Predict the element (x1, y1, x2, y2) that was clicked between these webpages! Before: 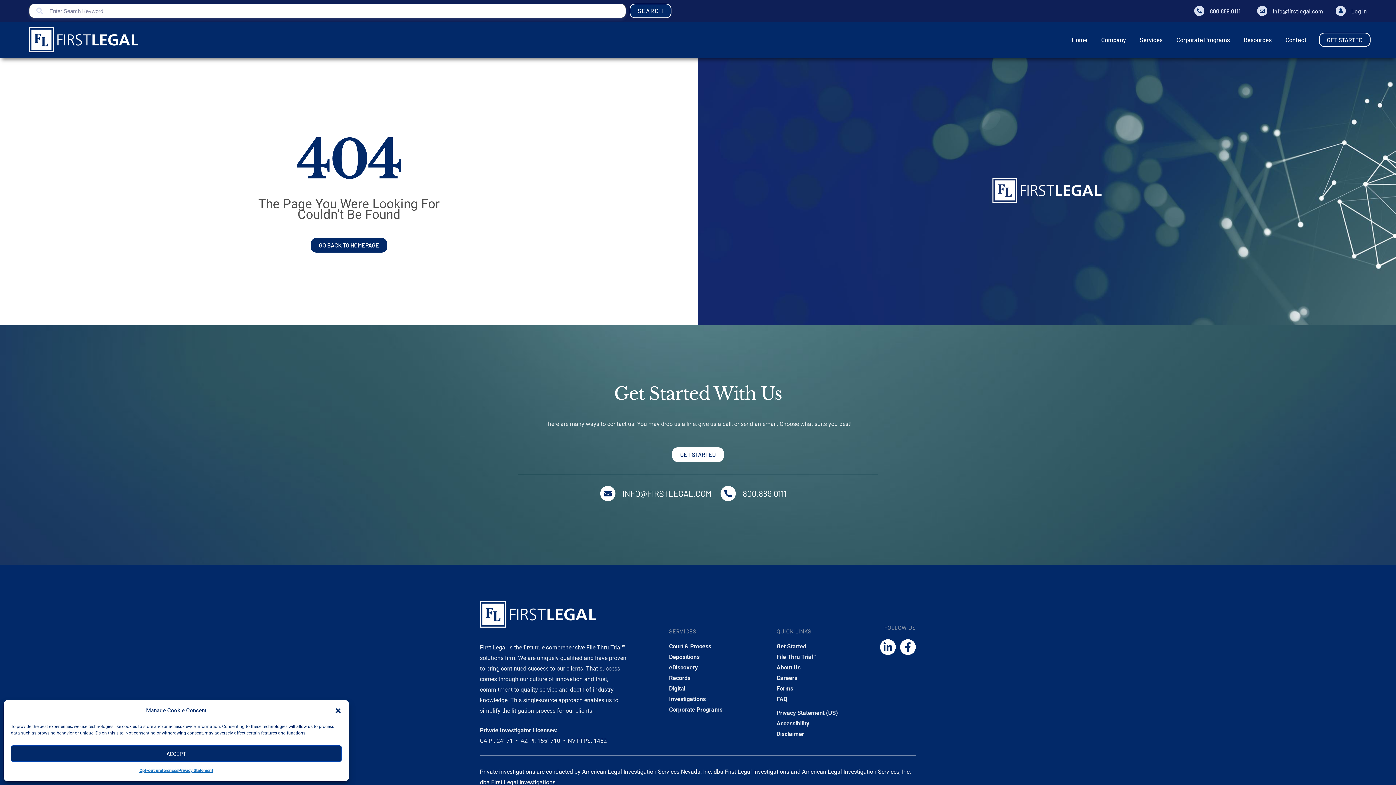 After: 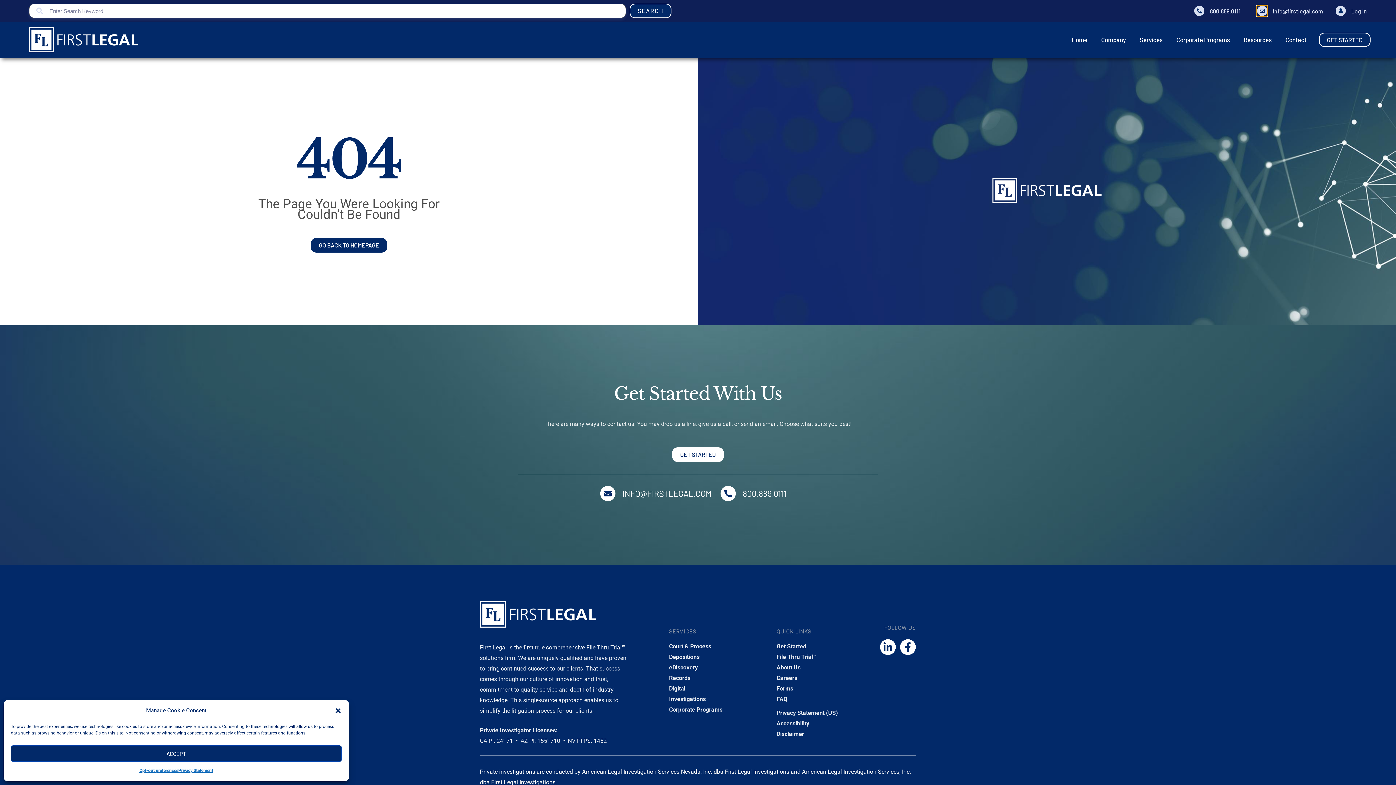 Action: label: info@firstlegal.com bbox: (1257, 5, 1267, 16)